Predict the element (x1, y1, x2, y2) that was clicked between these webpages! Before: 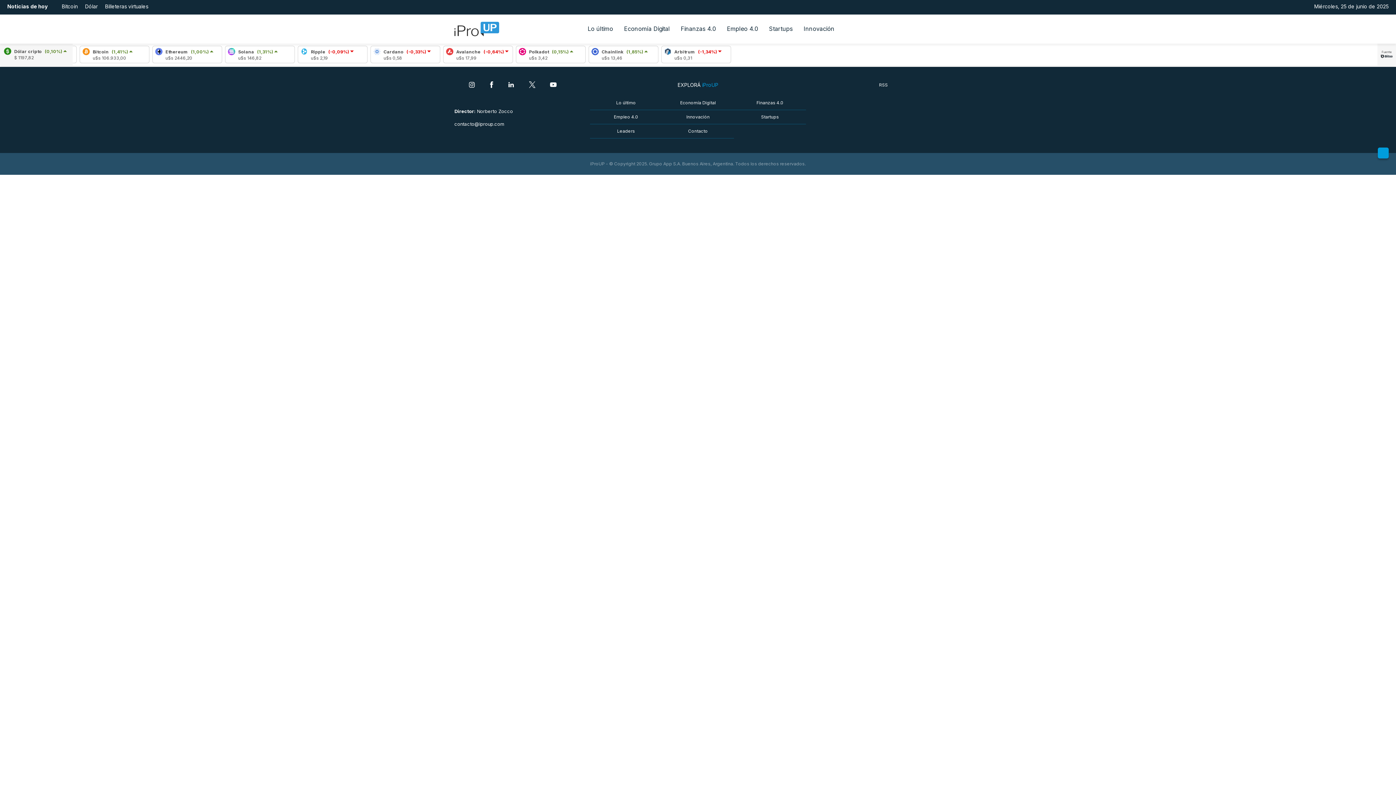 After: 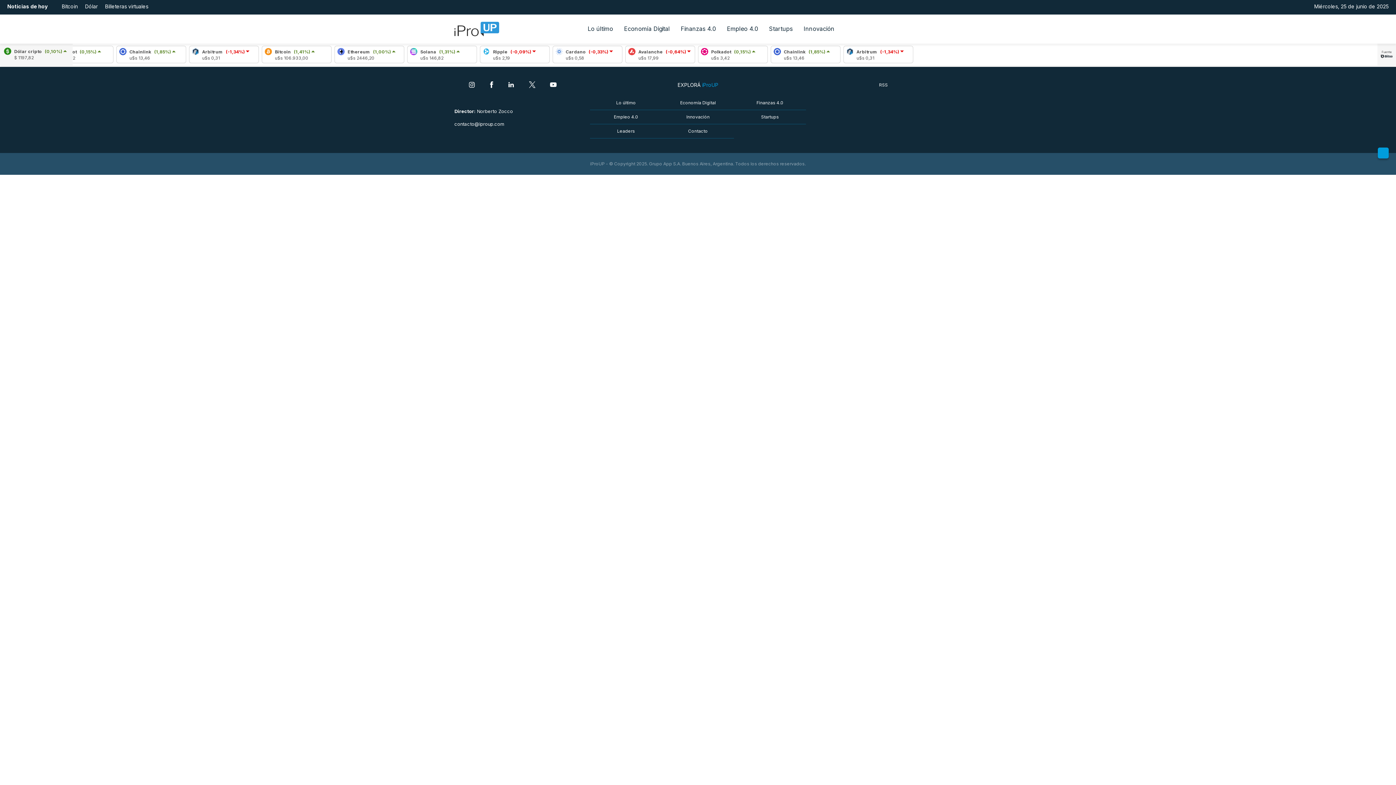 Action: bbox: (529, 81, 535, 89)